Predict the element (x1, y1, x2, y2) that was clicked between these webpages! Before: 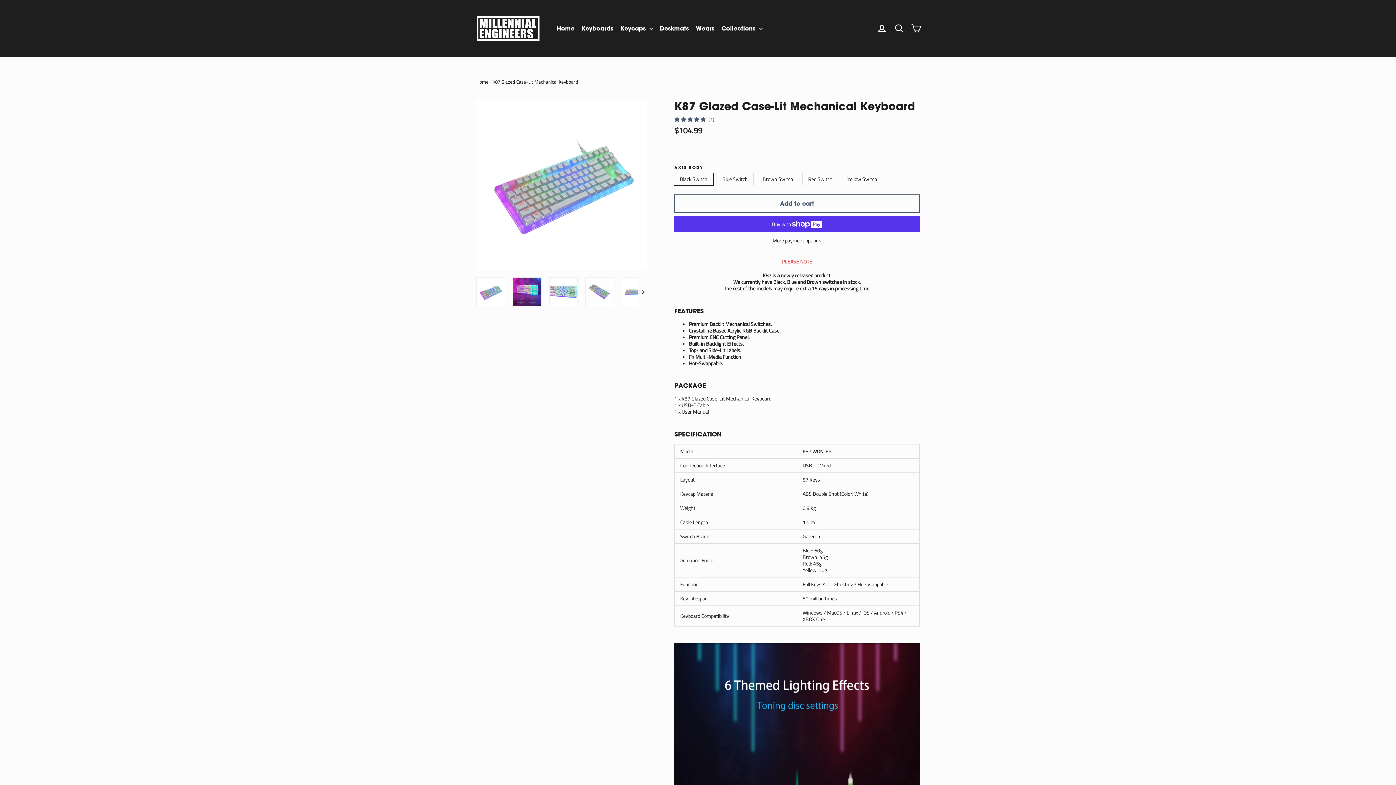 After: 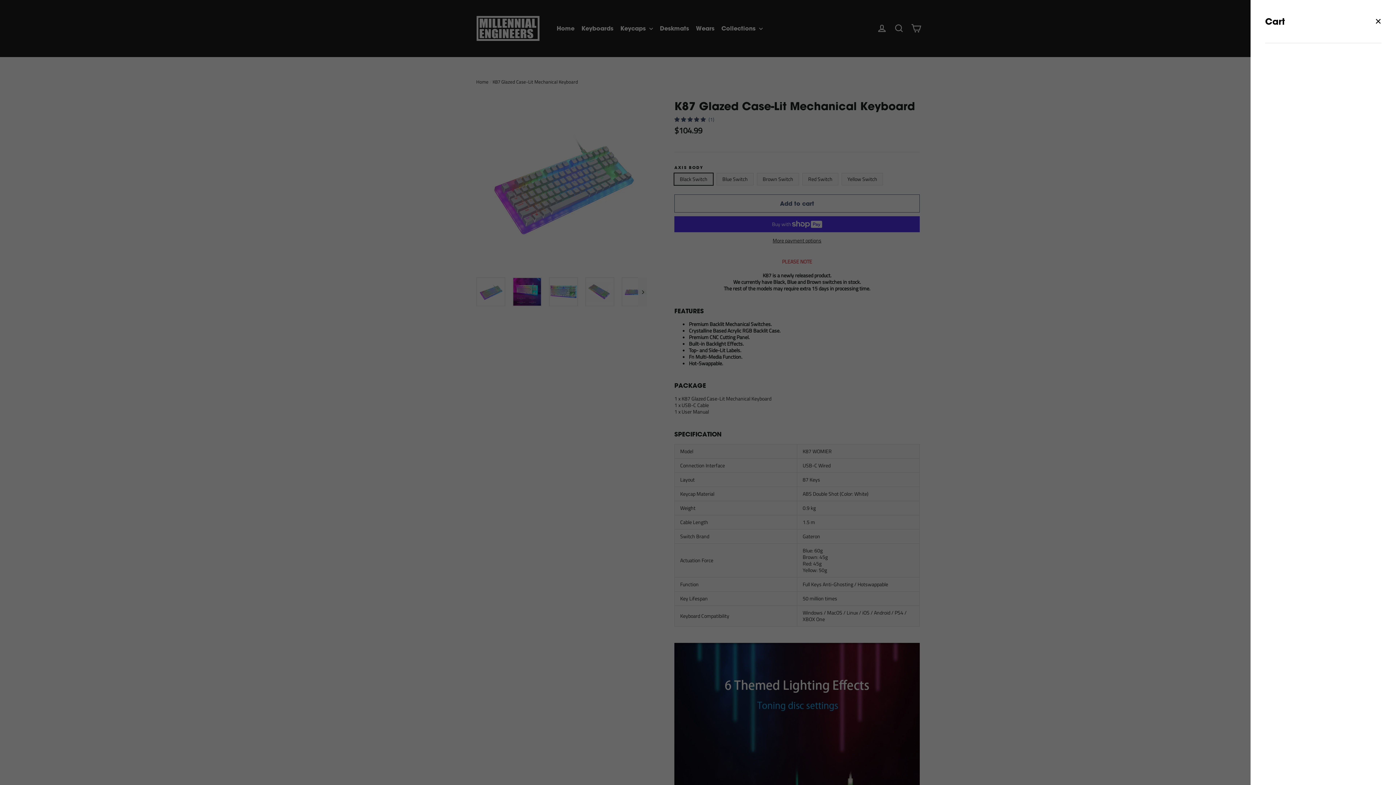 Action: bbox: (908, 20, 924, 36) label: Cart